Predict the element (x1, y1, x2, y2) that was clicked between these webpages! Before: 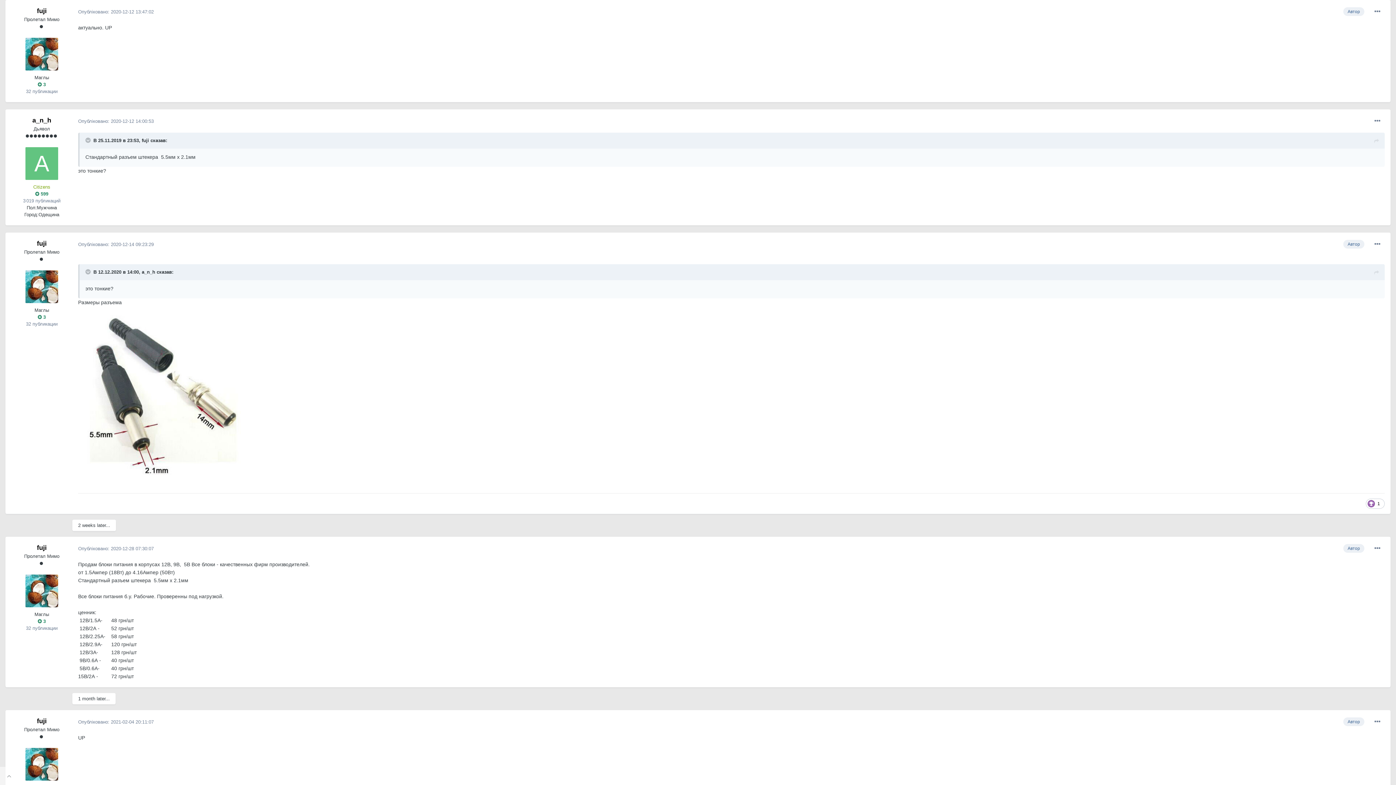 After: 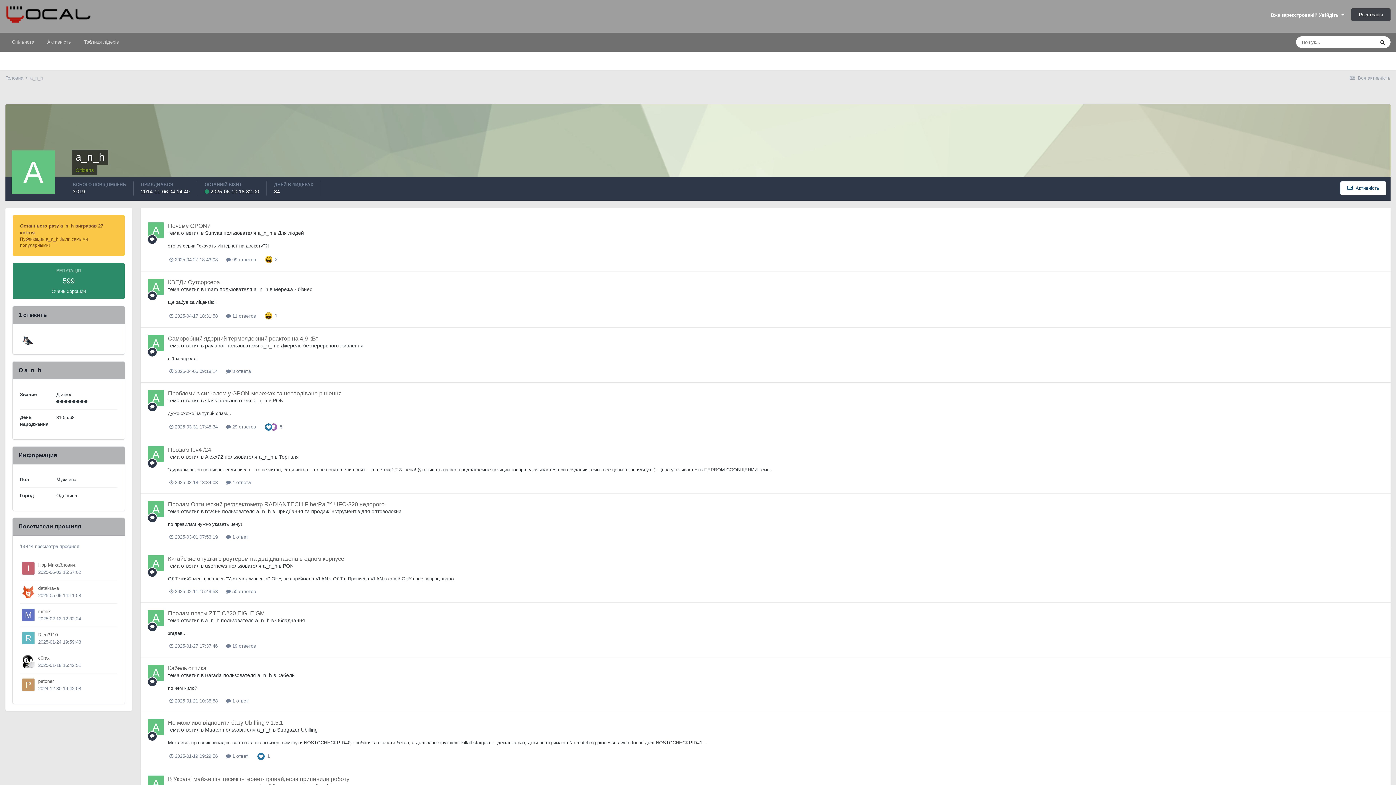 Action: bbox: (25, 147, 58, 180)